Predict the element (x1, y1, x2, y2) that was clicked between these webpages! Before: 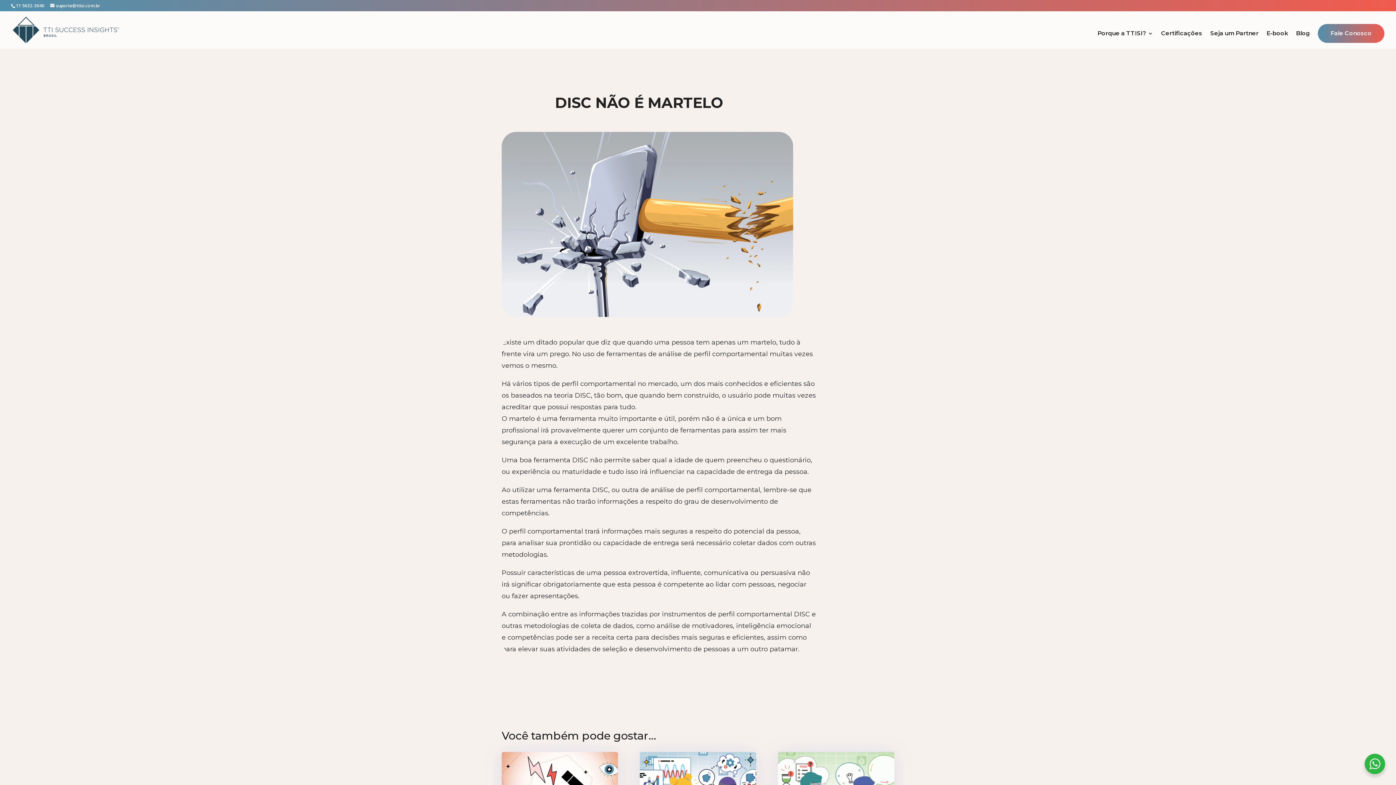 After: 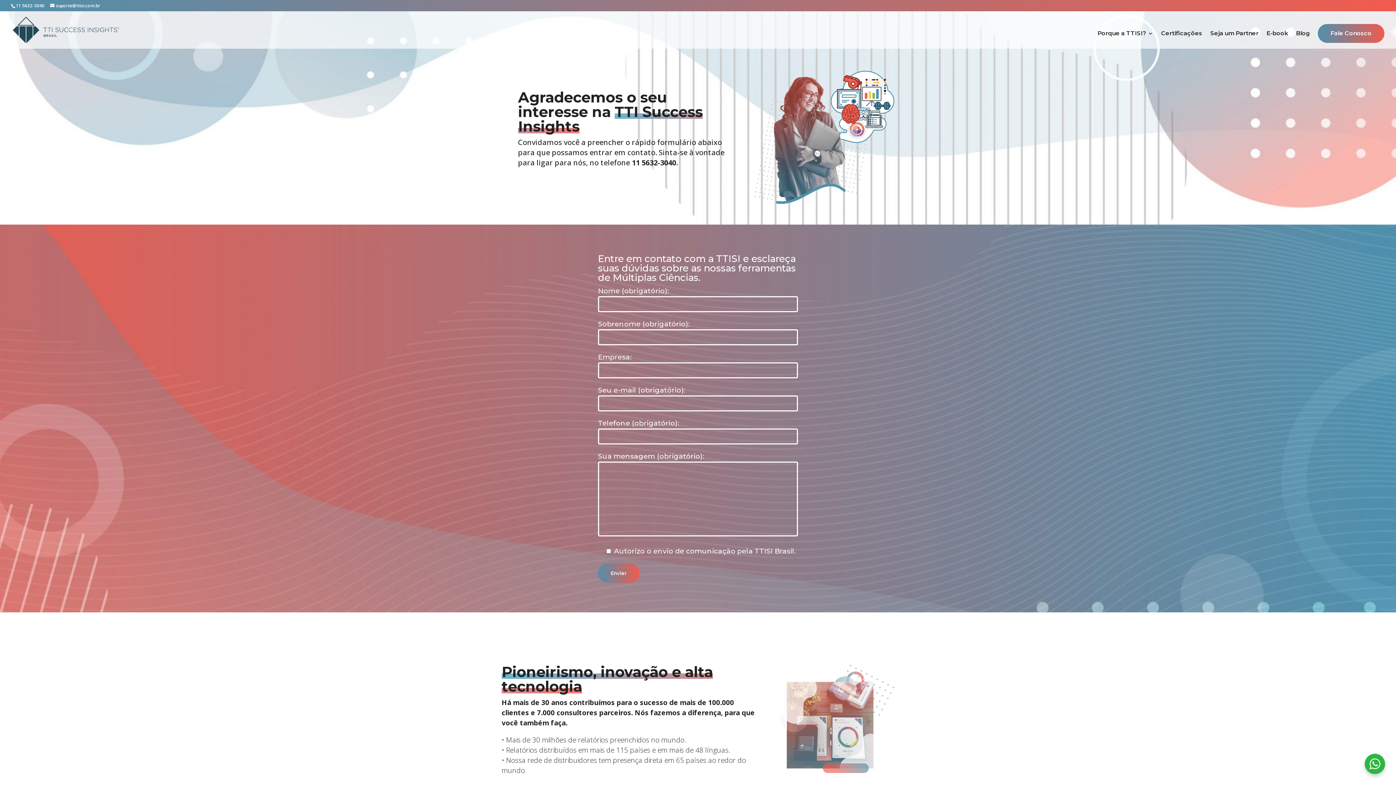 Action: bbox: (1318, 24, 1384, 42) label: Fale Conosco